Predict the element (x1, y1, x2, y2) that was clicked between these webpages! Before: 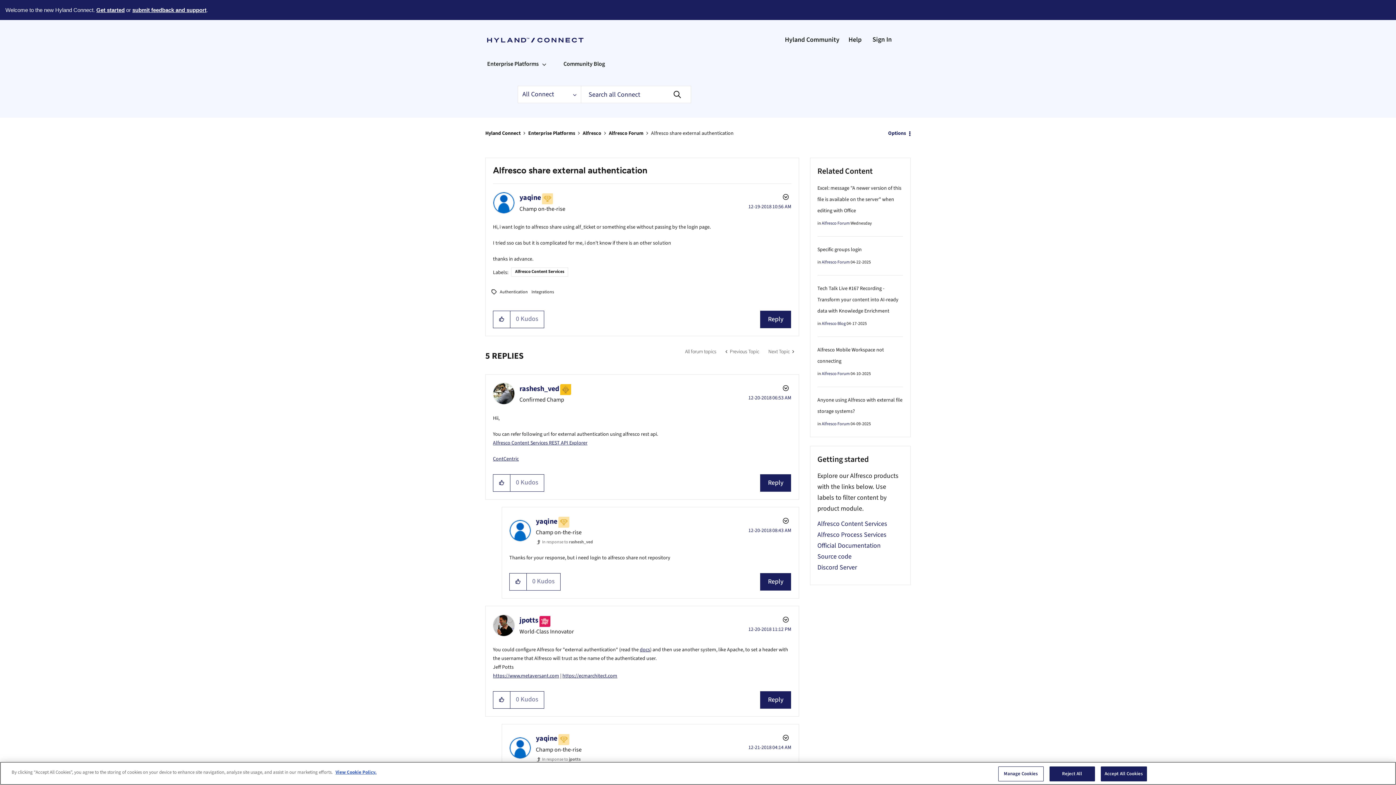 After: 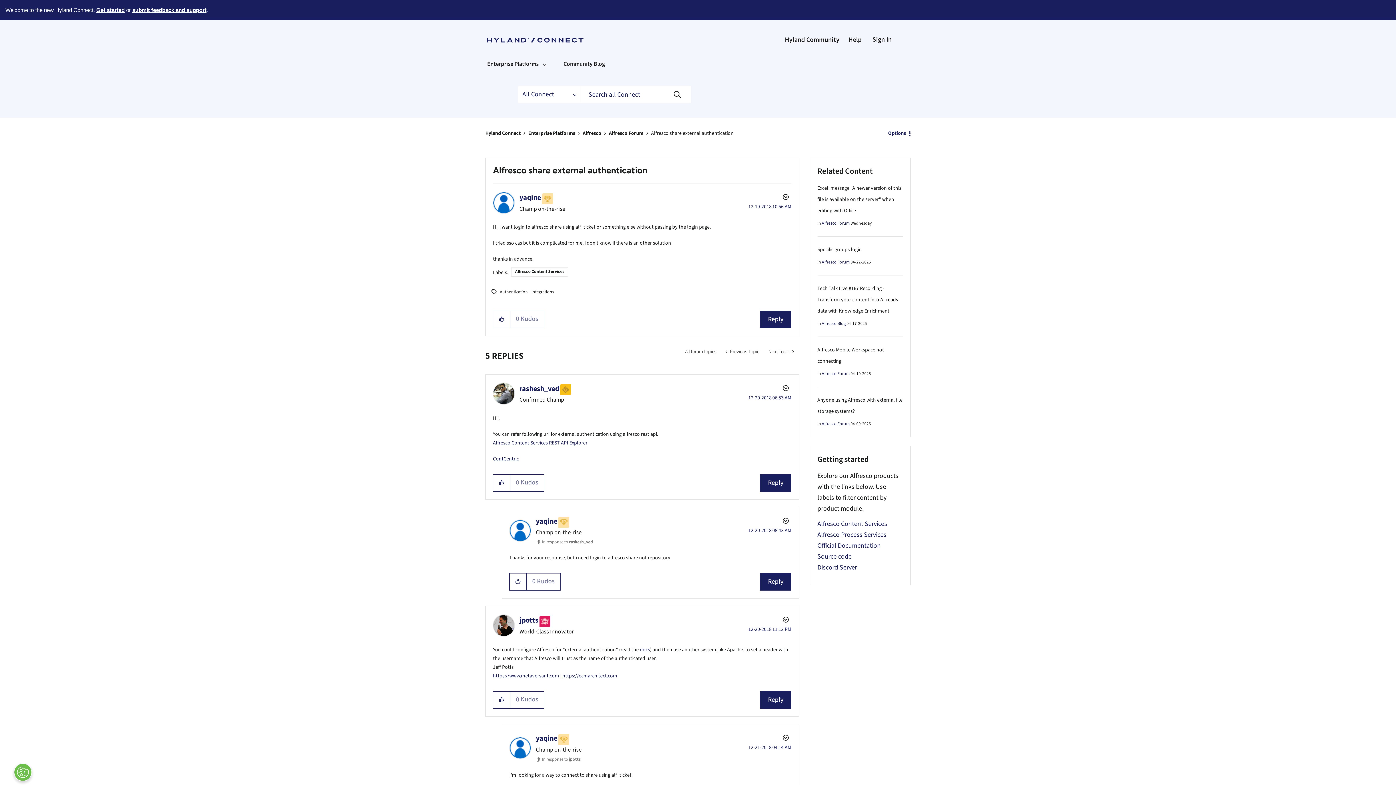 Action: label: Reject All bbox: (1049, 766, 1095, 781)